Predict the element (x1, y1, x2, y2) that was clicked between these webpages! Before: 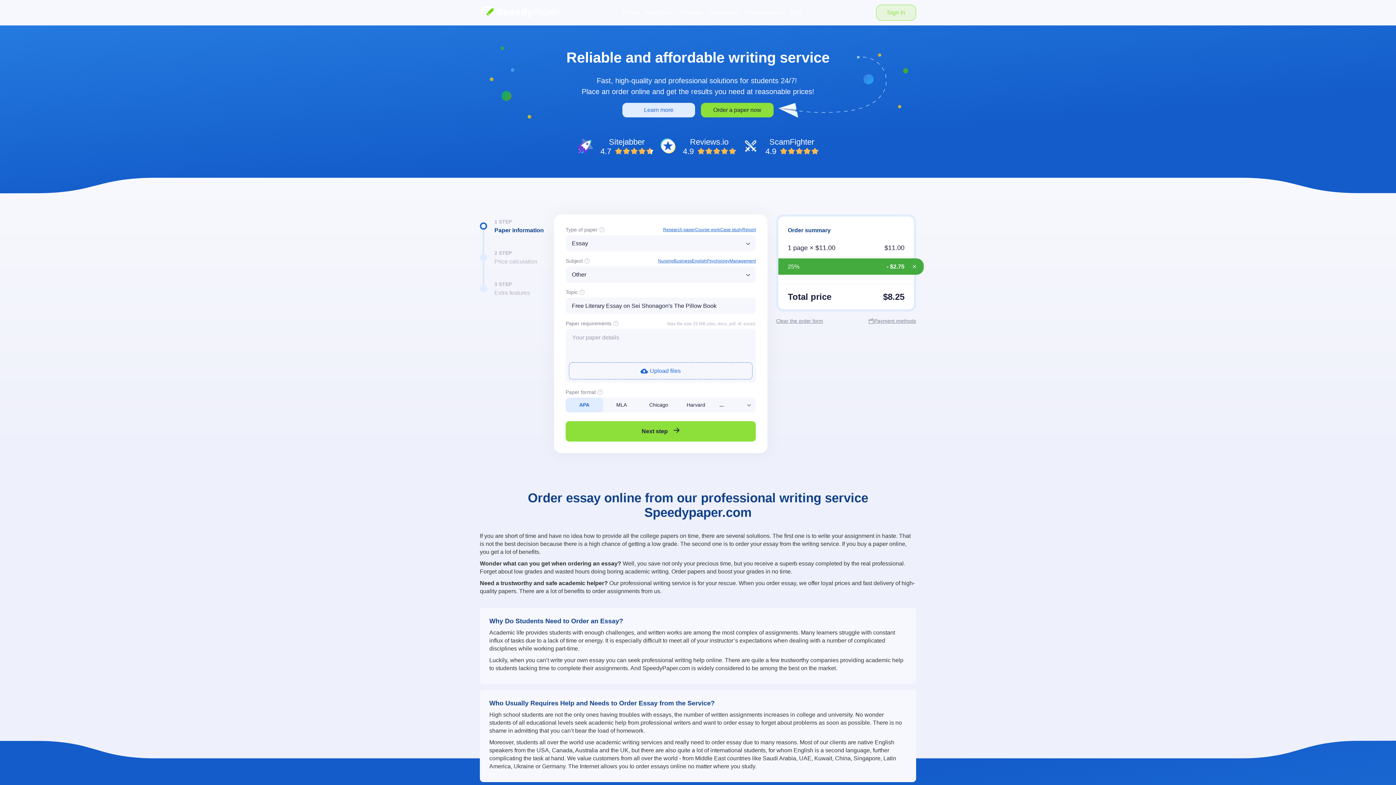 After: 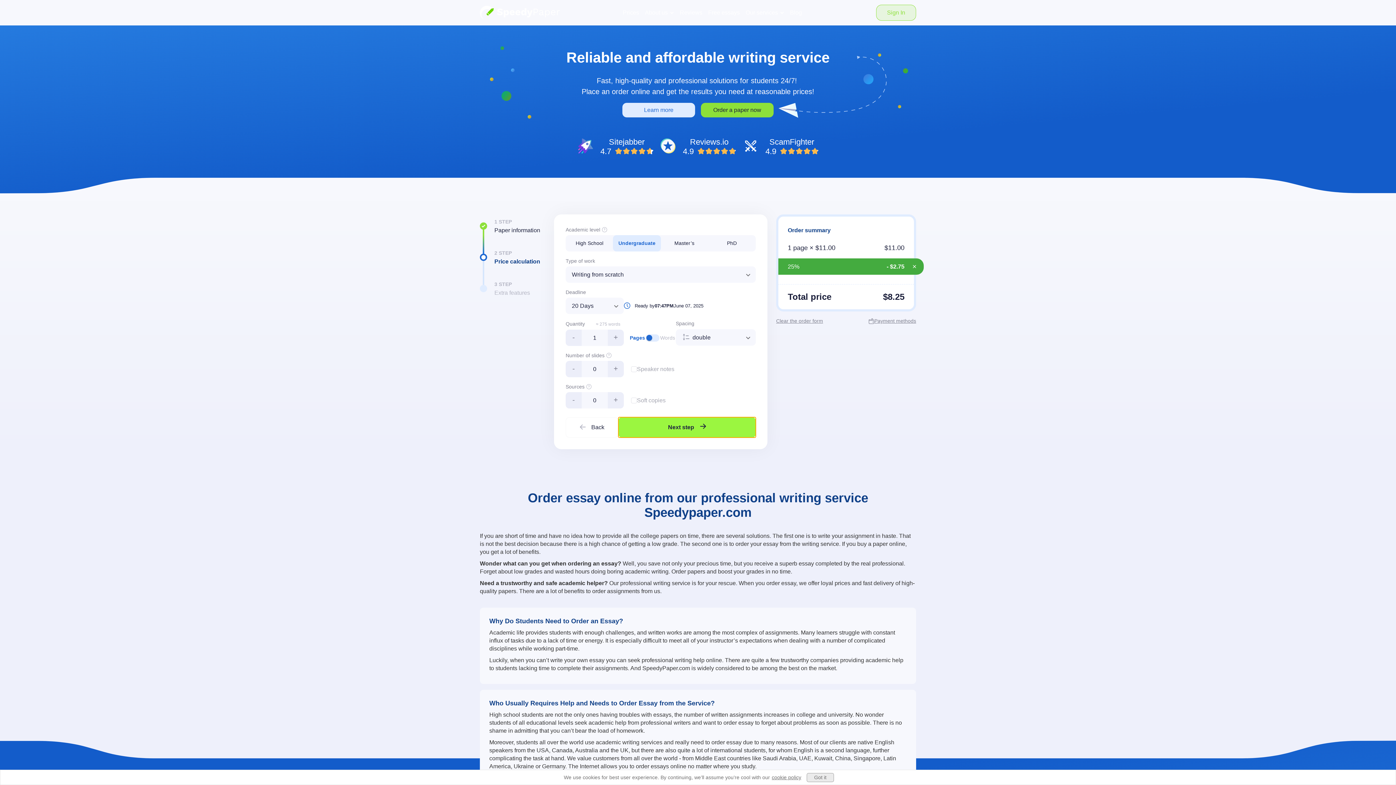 Action: label: Next step bbox: (565, 421, 756, 441)